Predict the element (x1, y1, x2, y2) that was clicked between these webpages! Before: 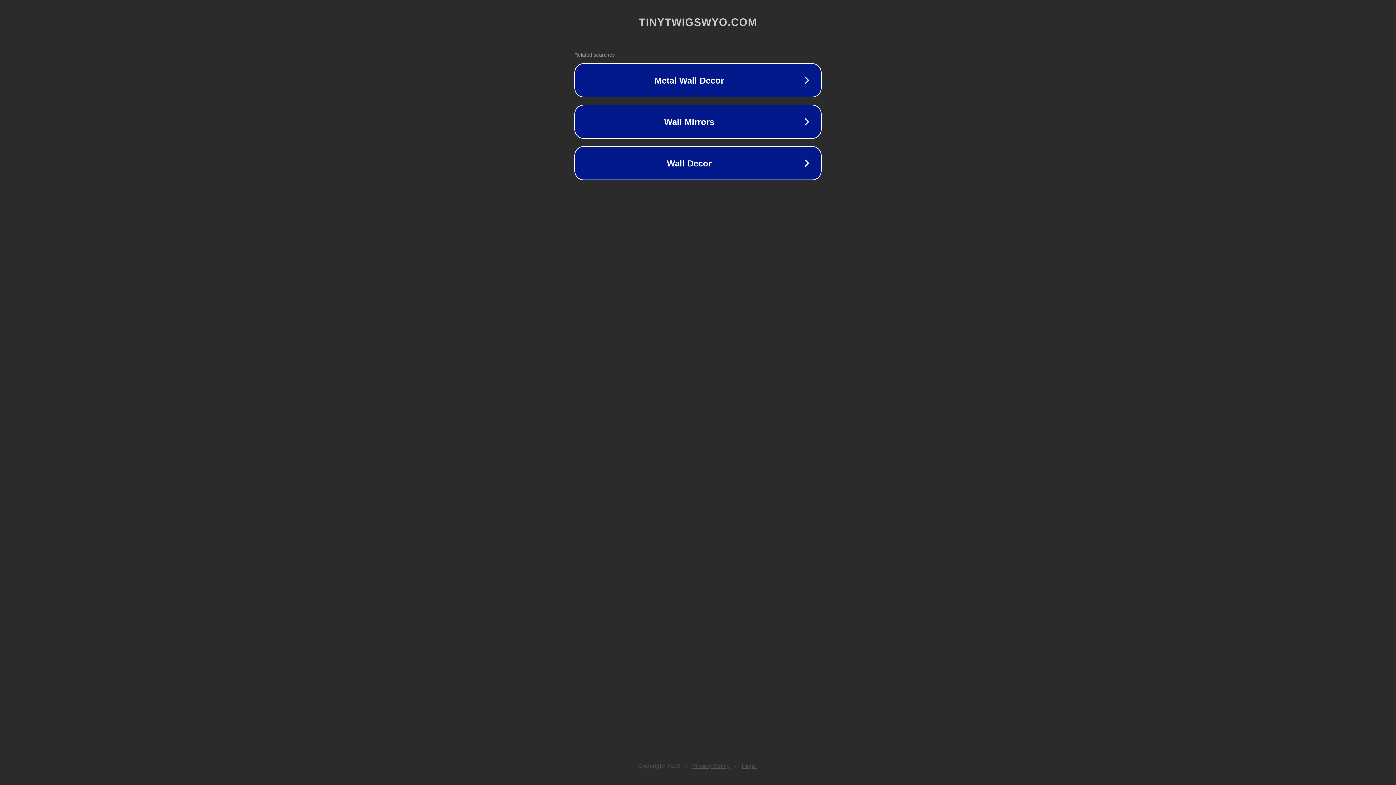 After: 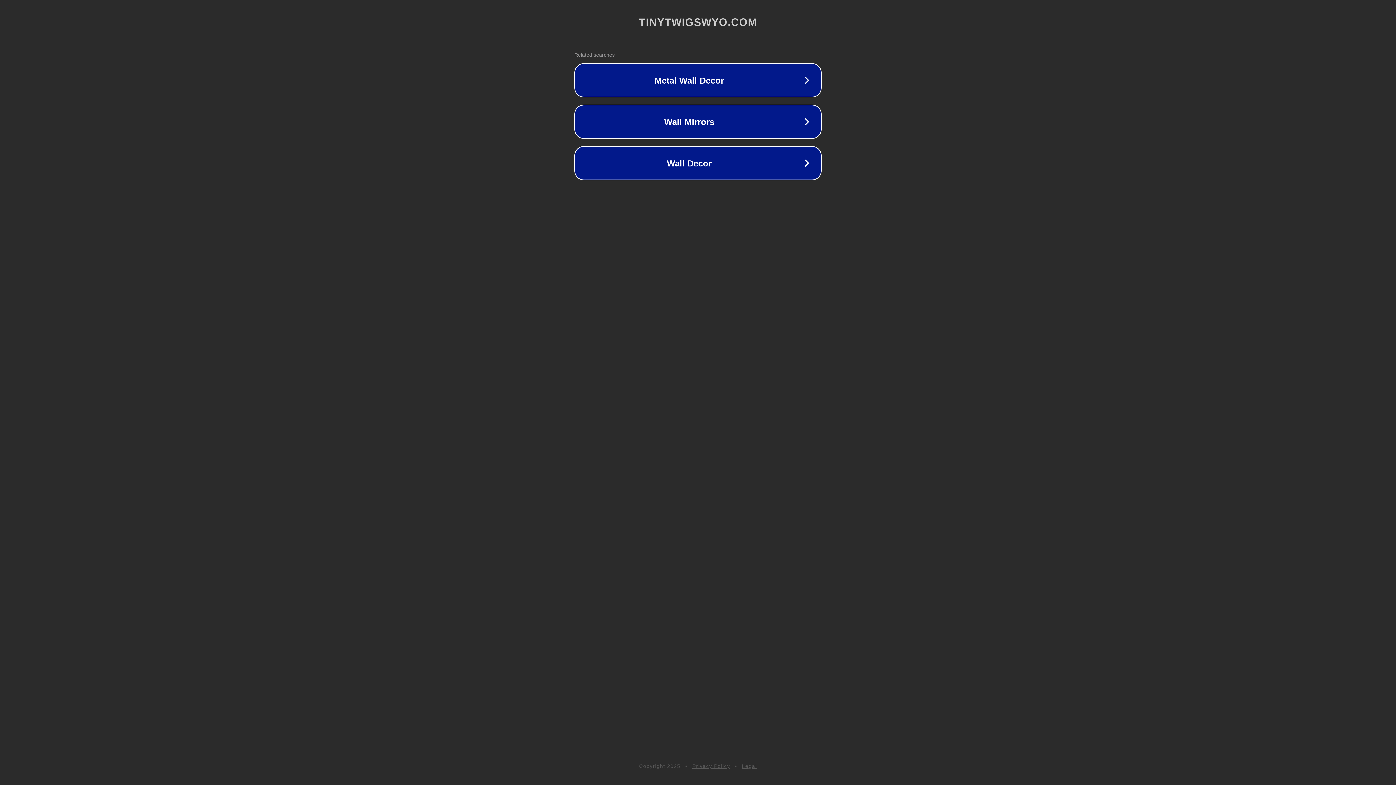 Action: bbox: (742, 763, 757, 769) label: Legal